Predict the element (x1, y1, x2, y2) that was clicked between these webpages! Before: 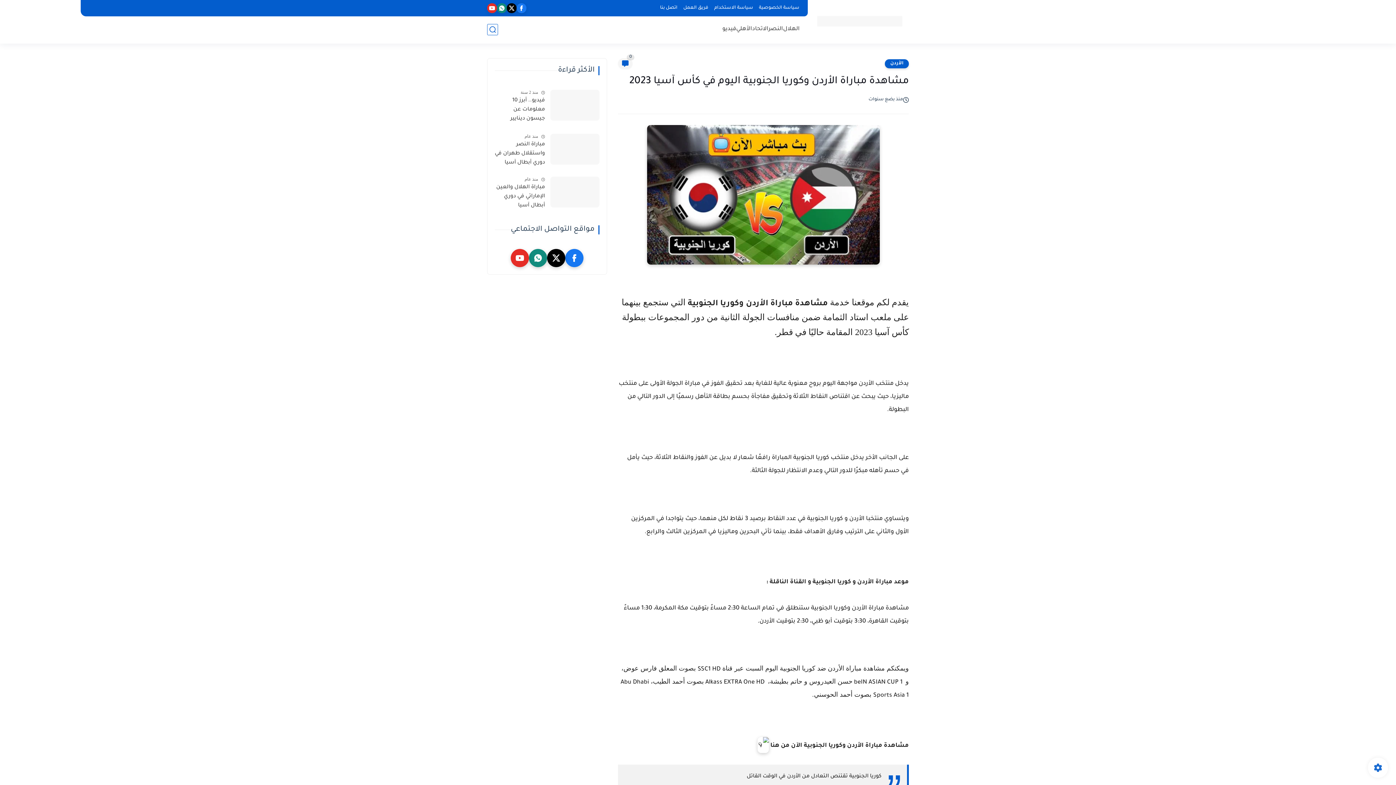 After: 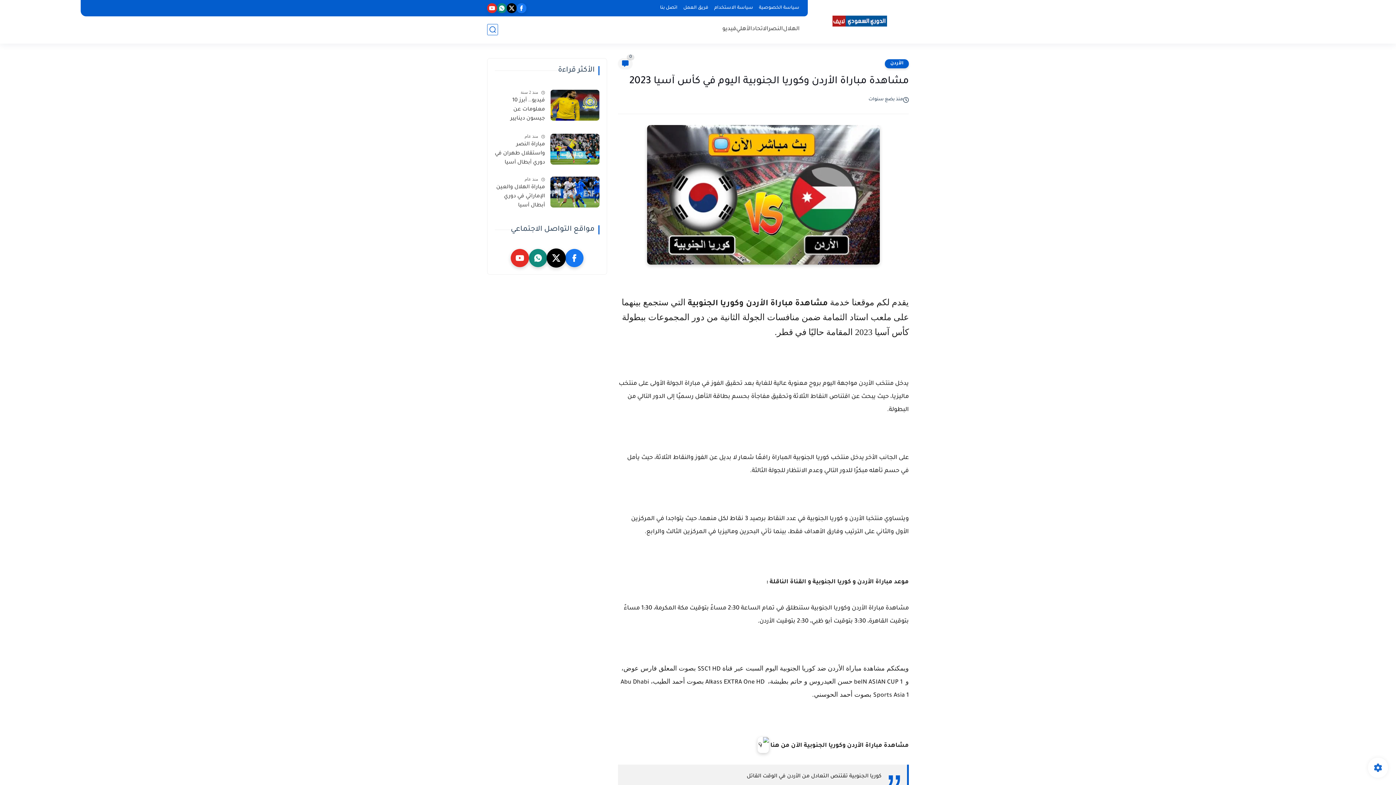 Action: bbox: (547, 249, 565, 267)